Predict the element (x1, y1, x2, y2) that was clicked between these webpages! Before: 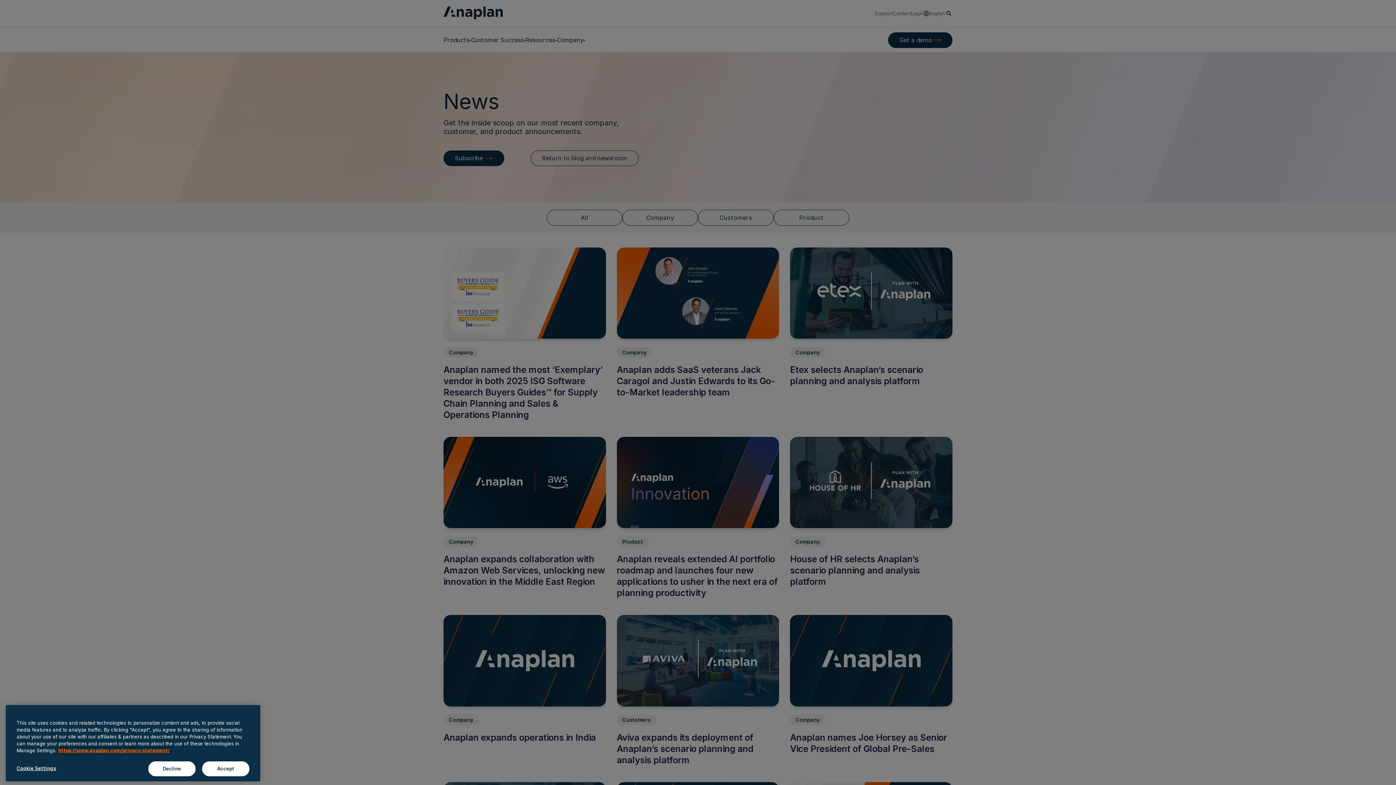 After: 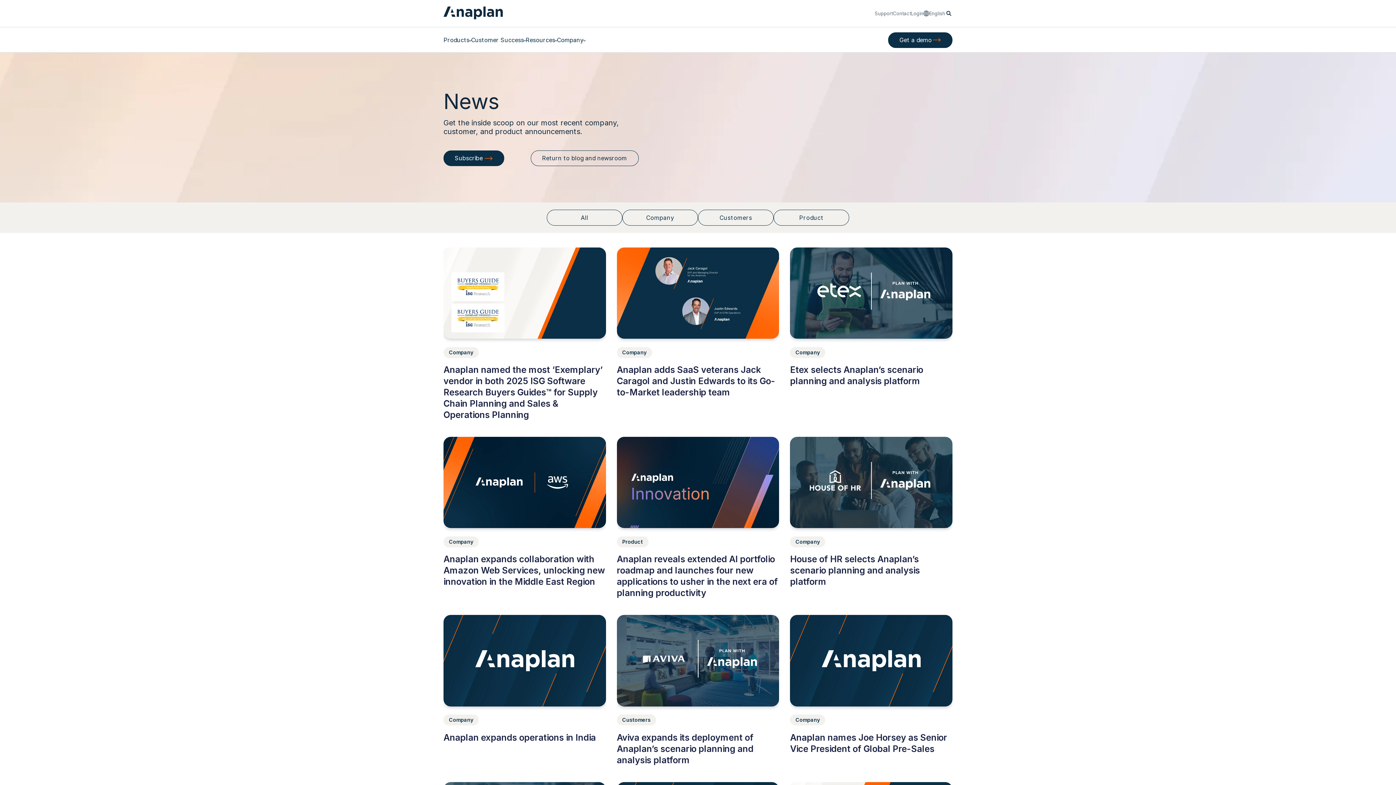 Action: label: Decline bbox: (148, 761, 195, 776)